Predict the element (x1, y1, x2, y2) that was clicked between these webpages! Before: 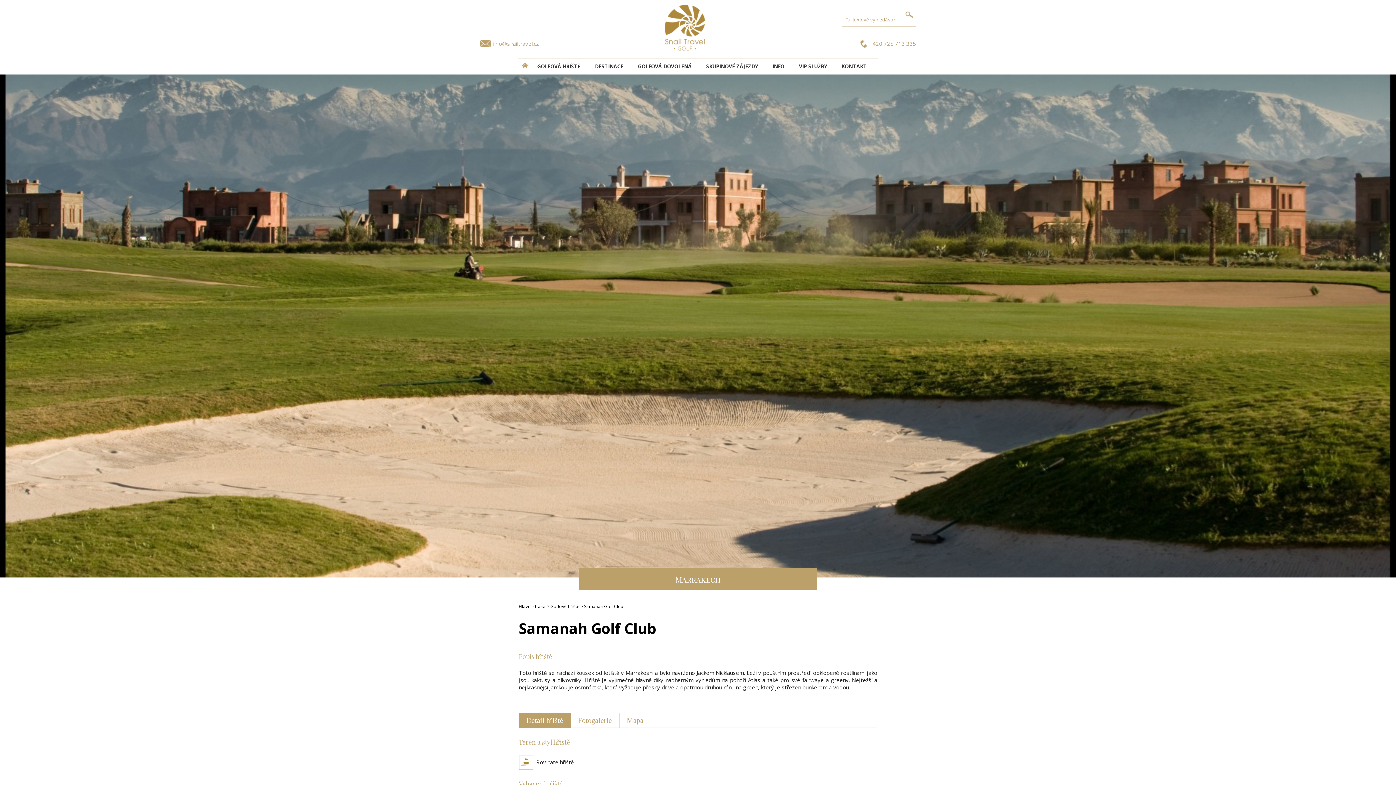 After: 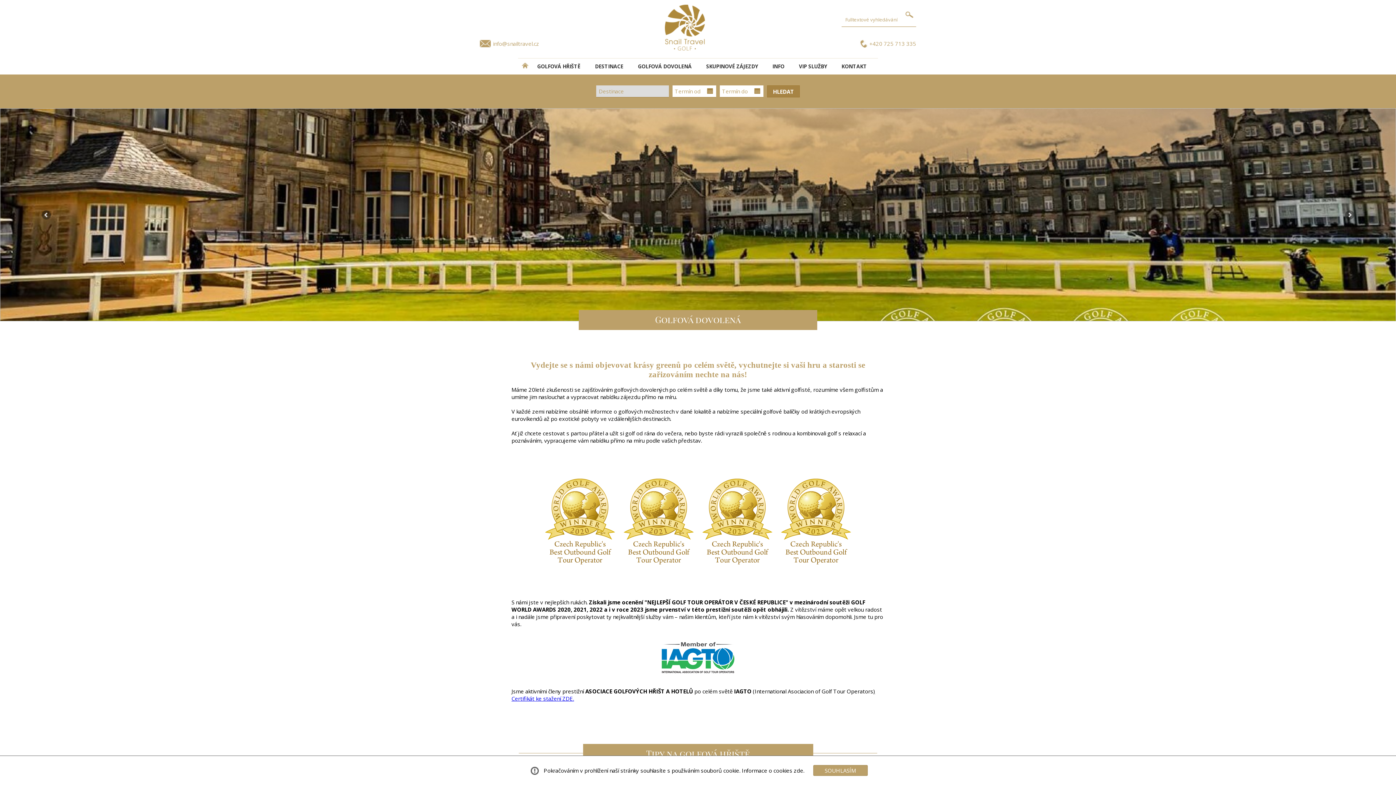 Action: bbox: (665, 4, 705, 50)